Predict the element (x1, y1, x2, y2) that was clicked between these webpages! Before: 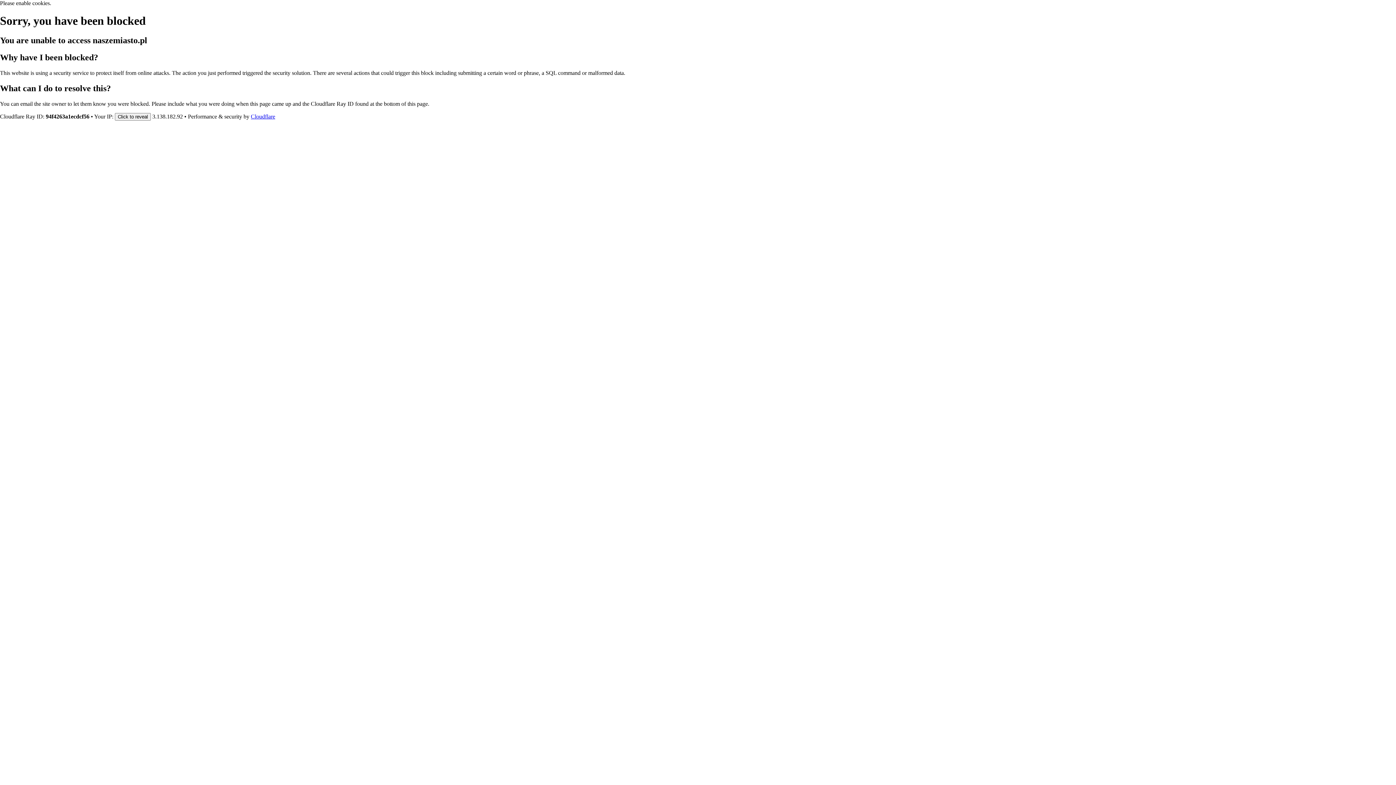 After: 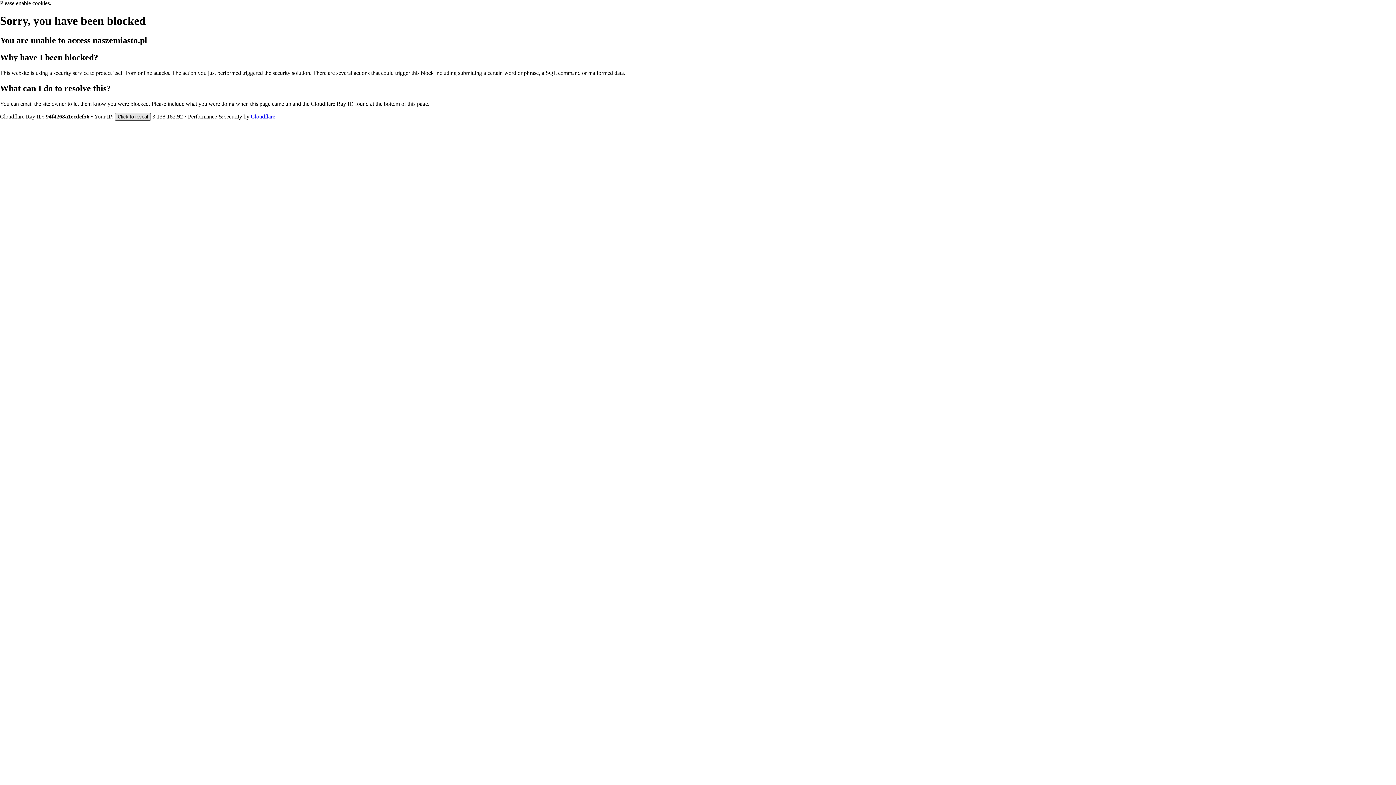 Action: bbox: (114, 112, 150, 120) label: Click to reveal